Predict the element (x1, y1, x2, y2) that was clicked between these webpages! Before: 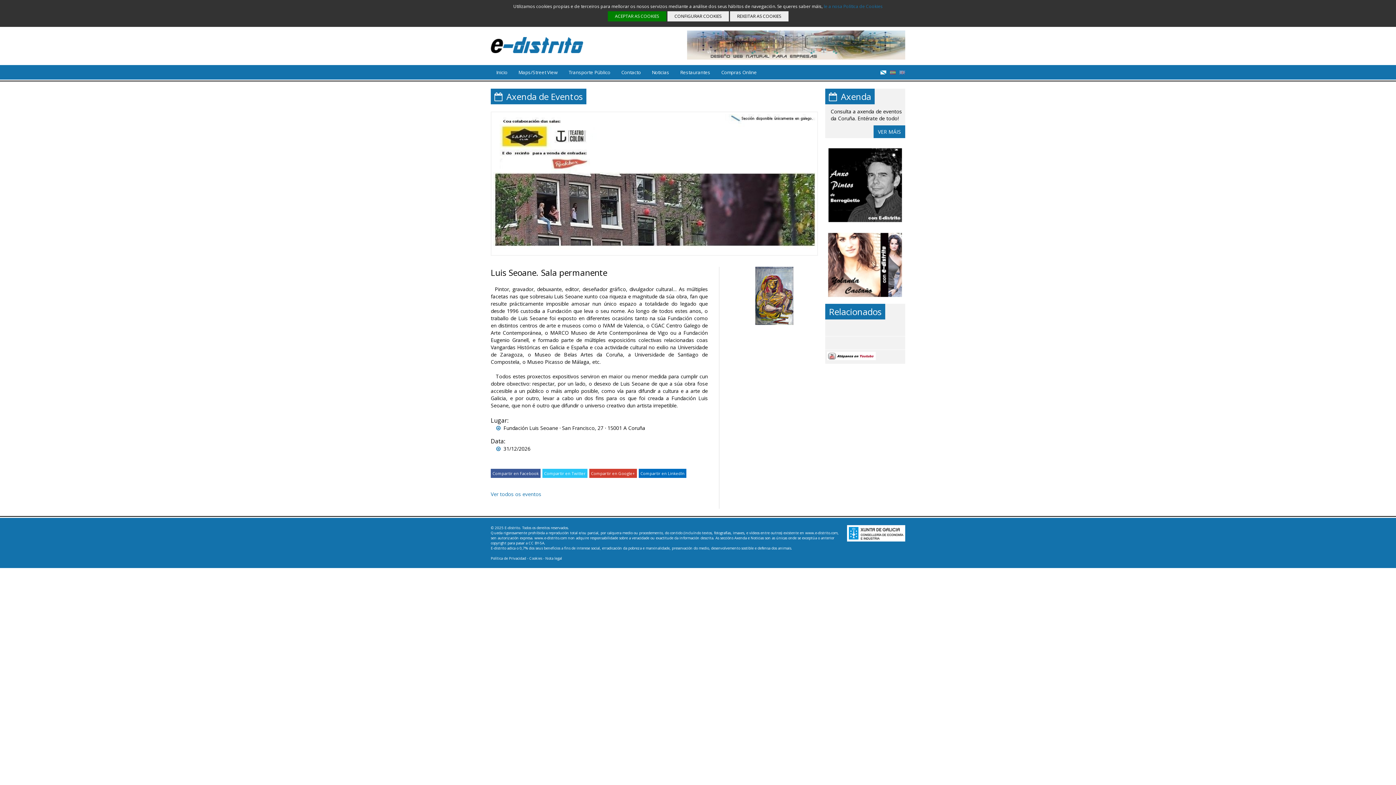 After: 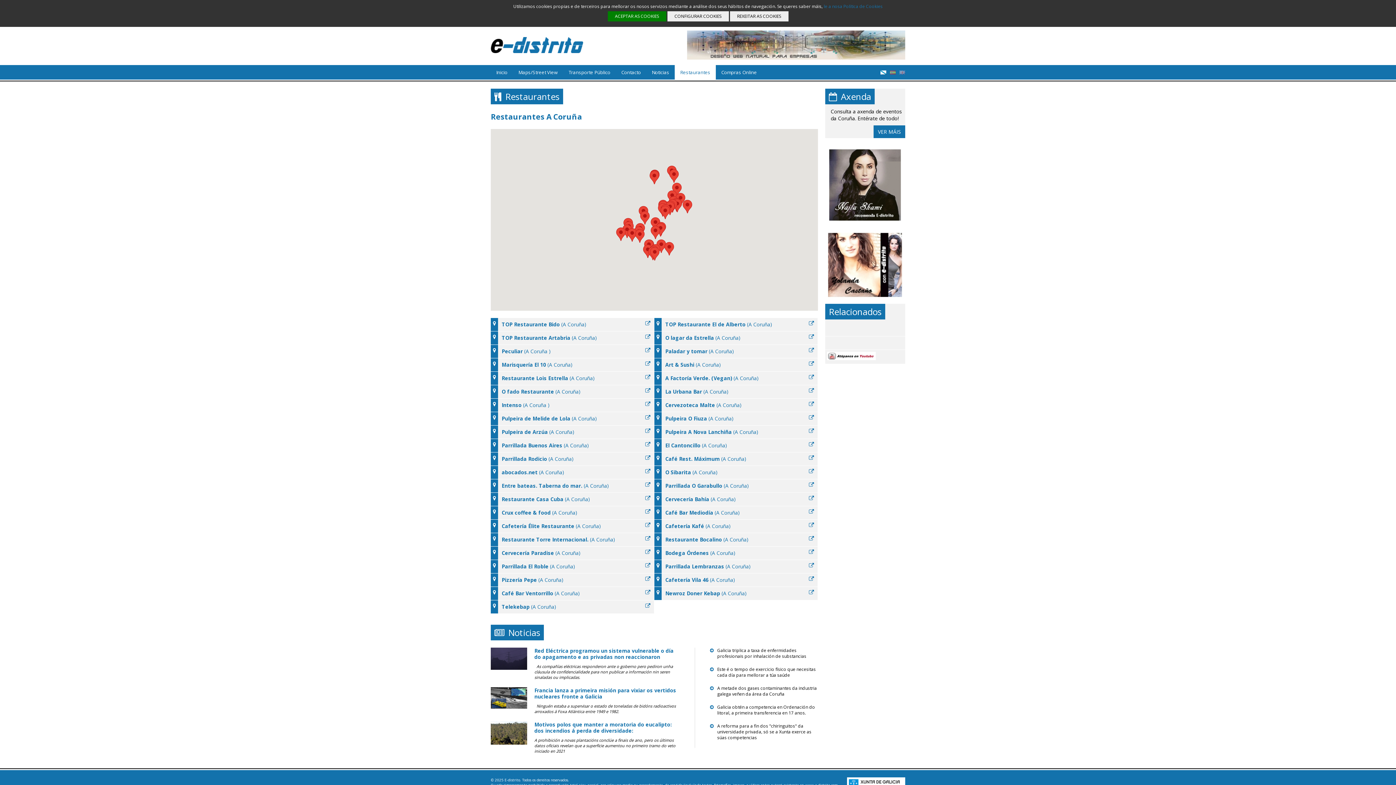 Action: bbox: (674, 65, 716, 79) label: Restaurantes